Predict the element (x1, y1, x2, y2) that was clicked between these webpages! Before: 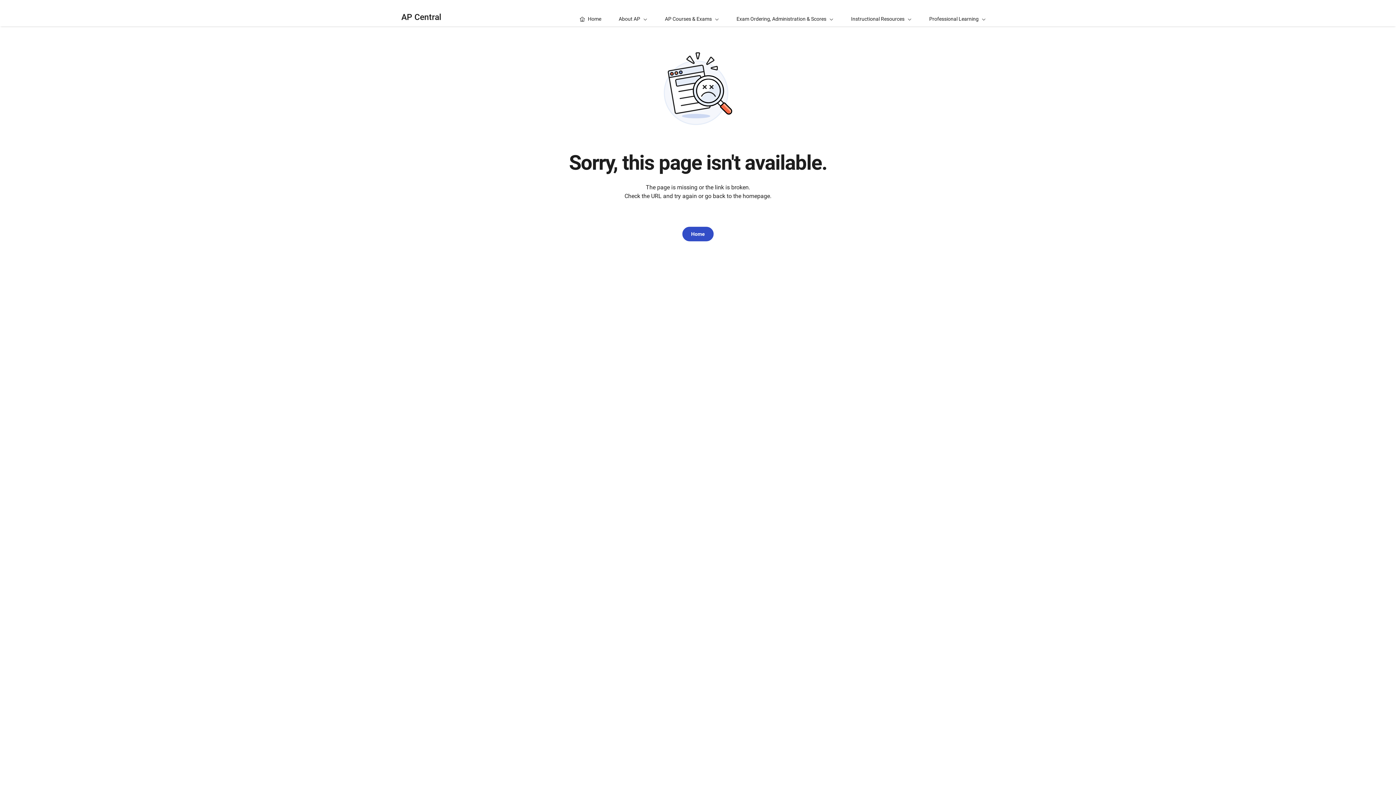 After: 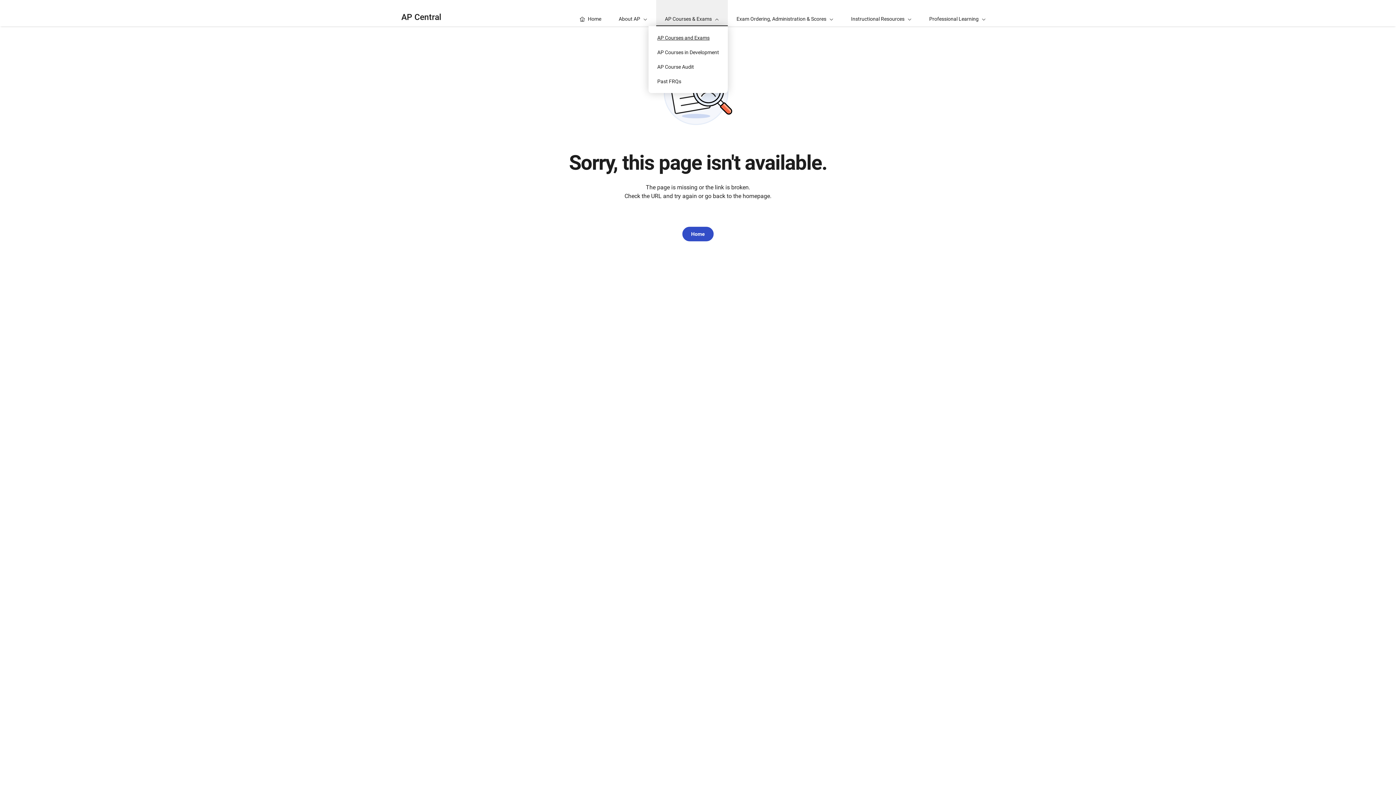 Action: bbox: (656, 0, 728, 26) label: AP Courses & Exams